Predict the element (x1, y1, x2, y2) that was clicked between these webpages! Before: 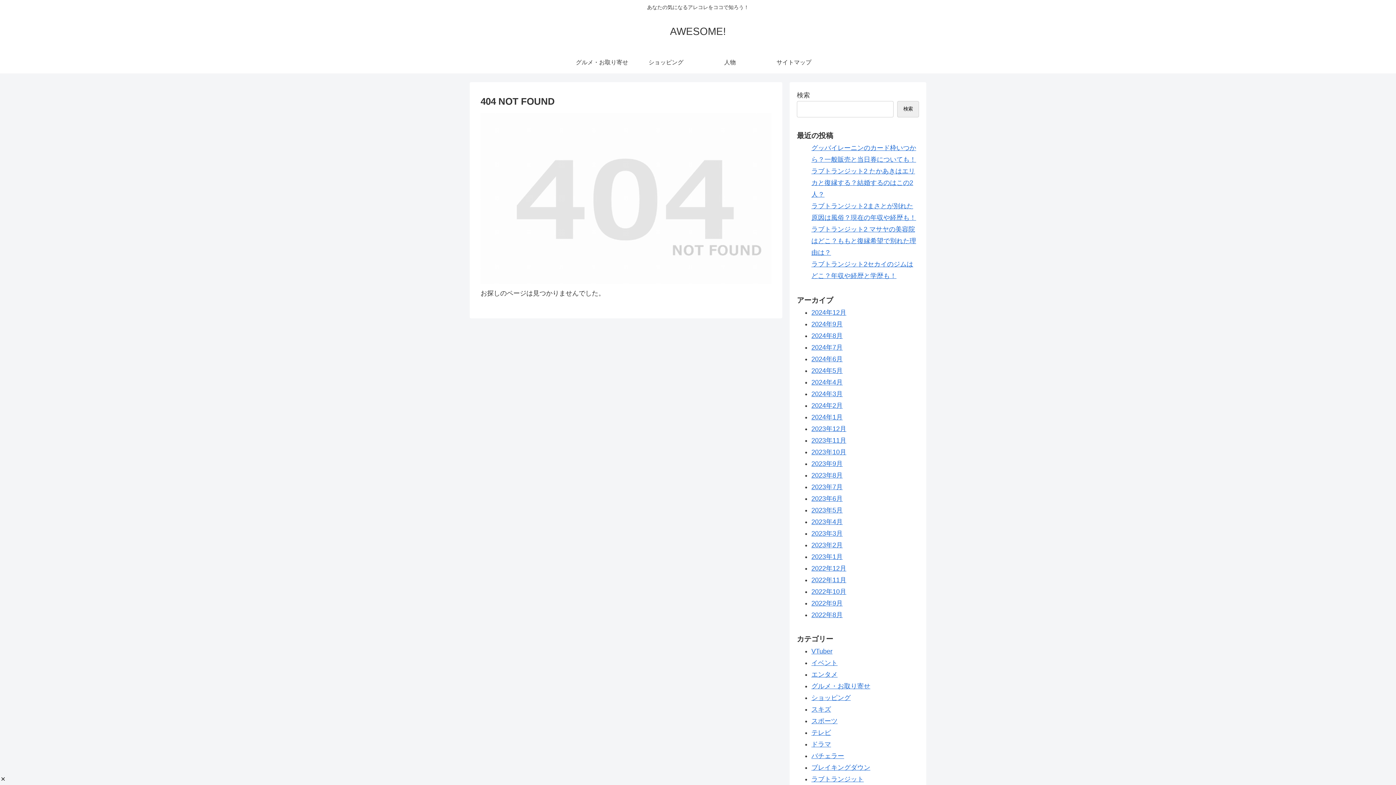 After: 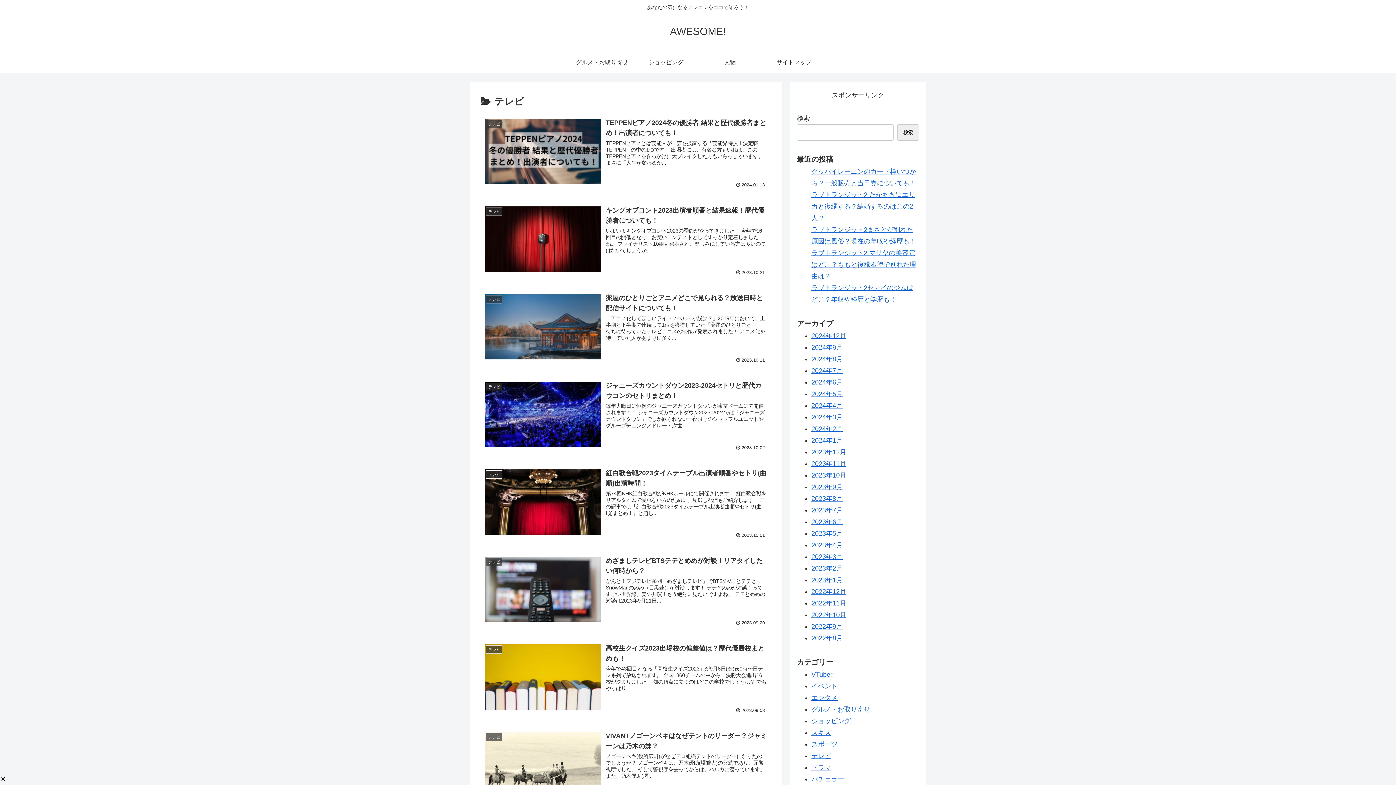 Action: label: テレビ bbox: (811, 729, 831, 736)